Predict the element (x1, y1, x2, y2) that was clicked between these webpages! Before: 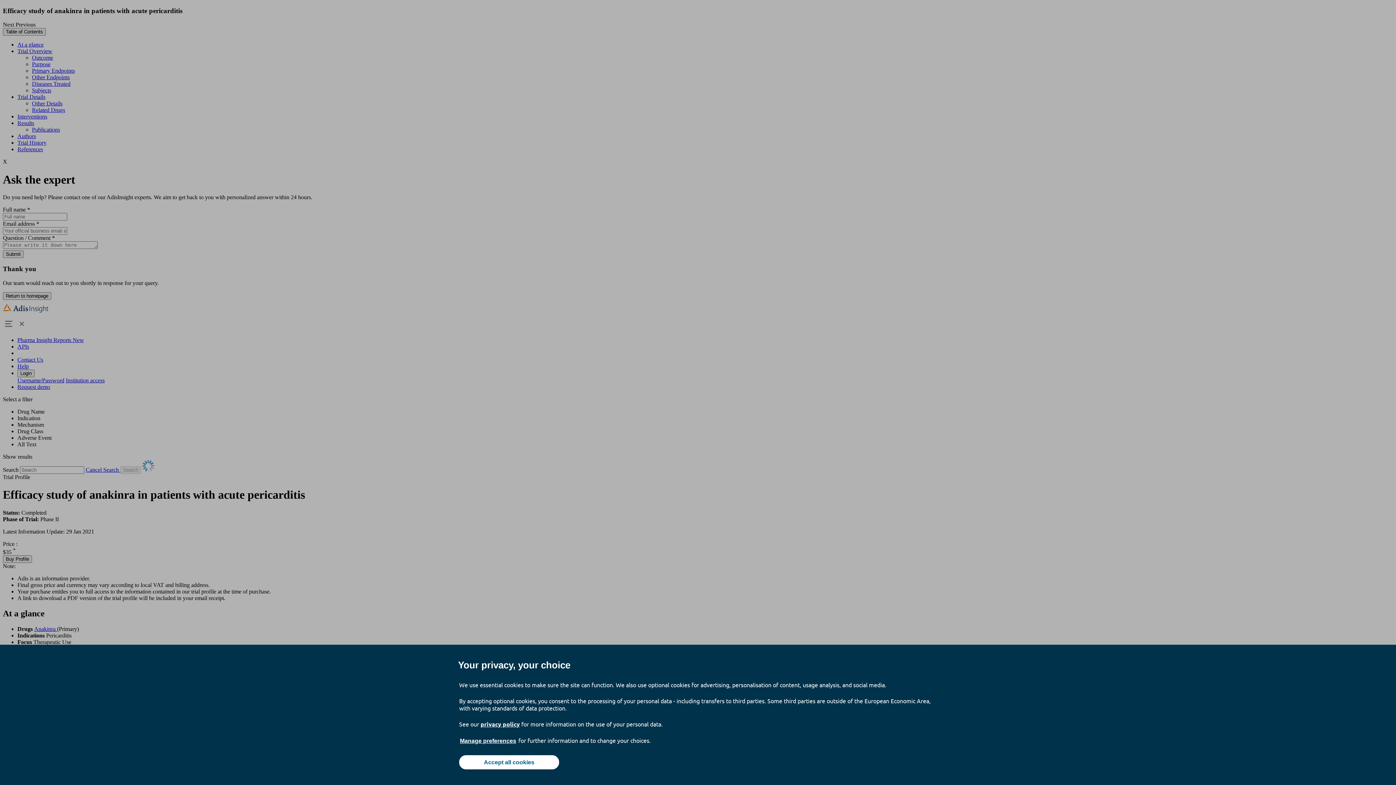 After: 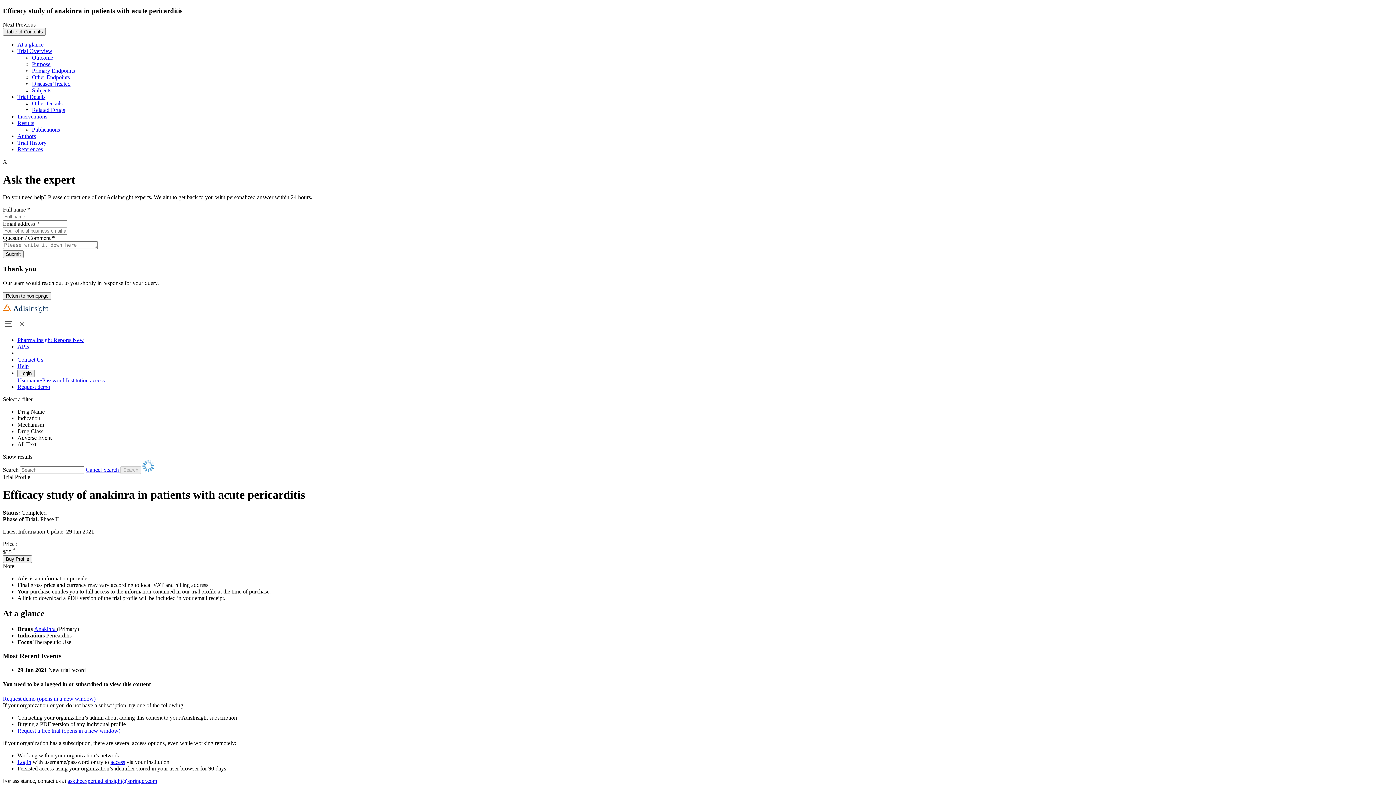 Action: label: Accept all cookies bbox: (459, 755, 559, 769)